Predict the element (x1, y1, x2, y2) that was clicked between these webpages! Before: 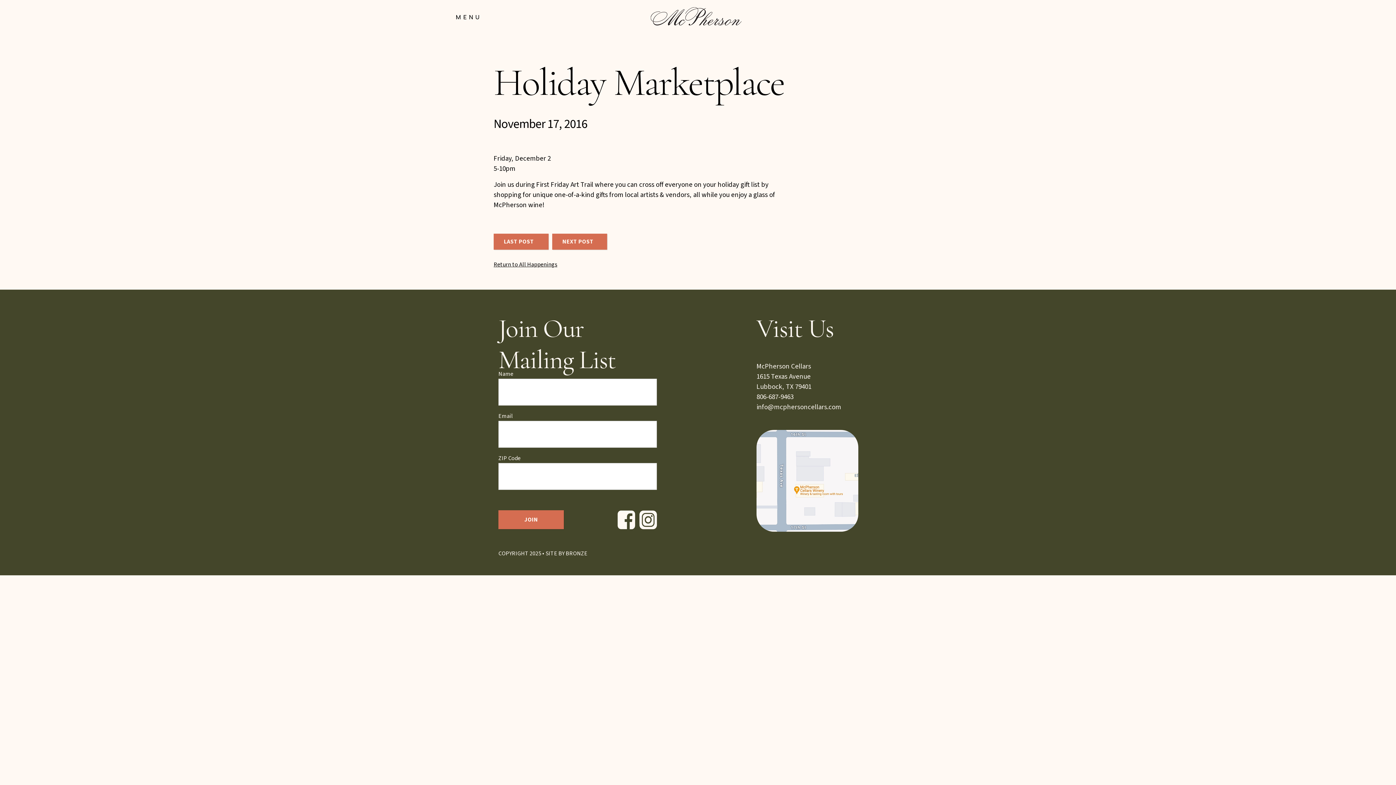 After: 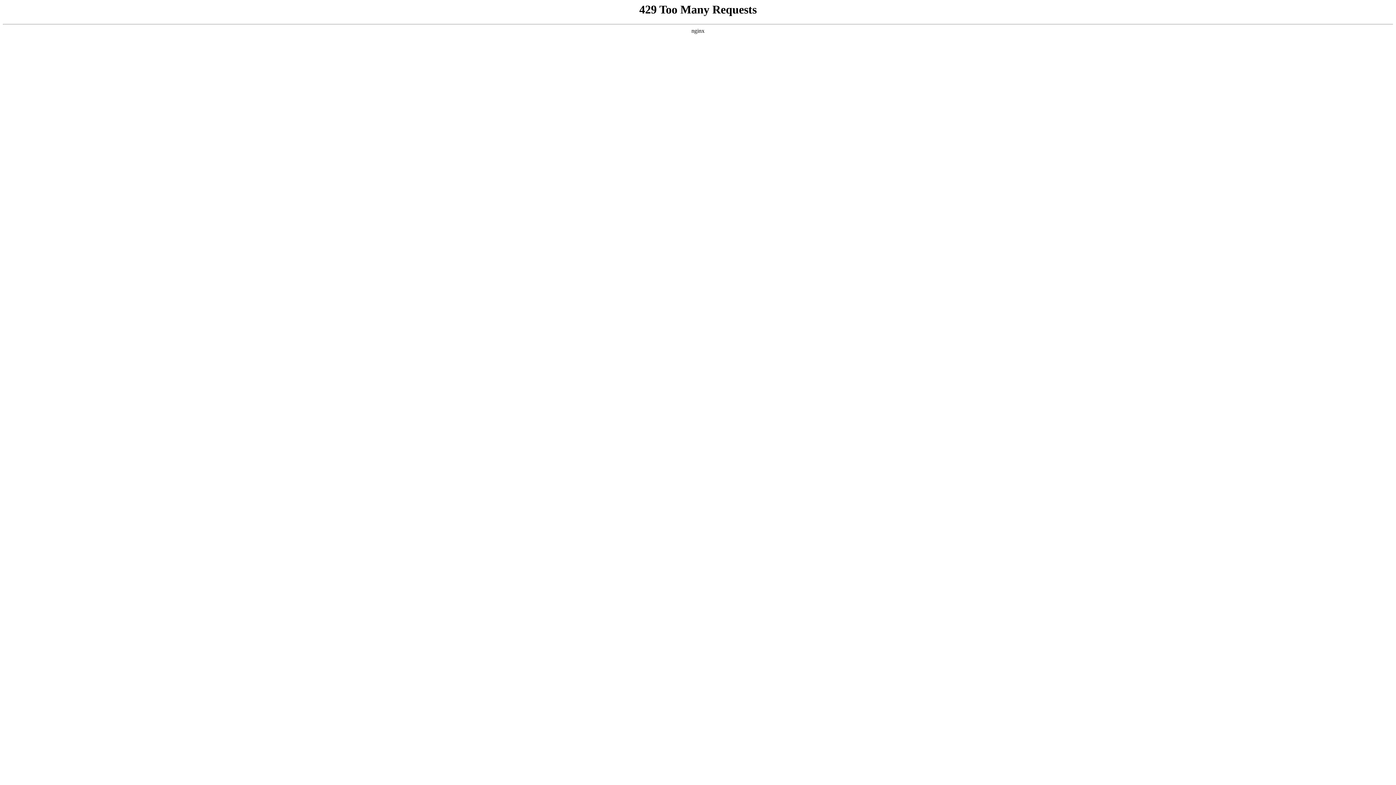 Action: label: NEXT POST bbox: (552, 233, 607, 249)